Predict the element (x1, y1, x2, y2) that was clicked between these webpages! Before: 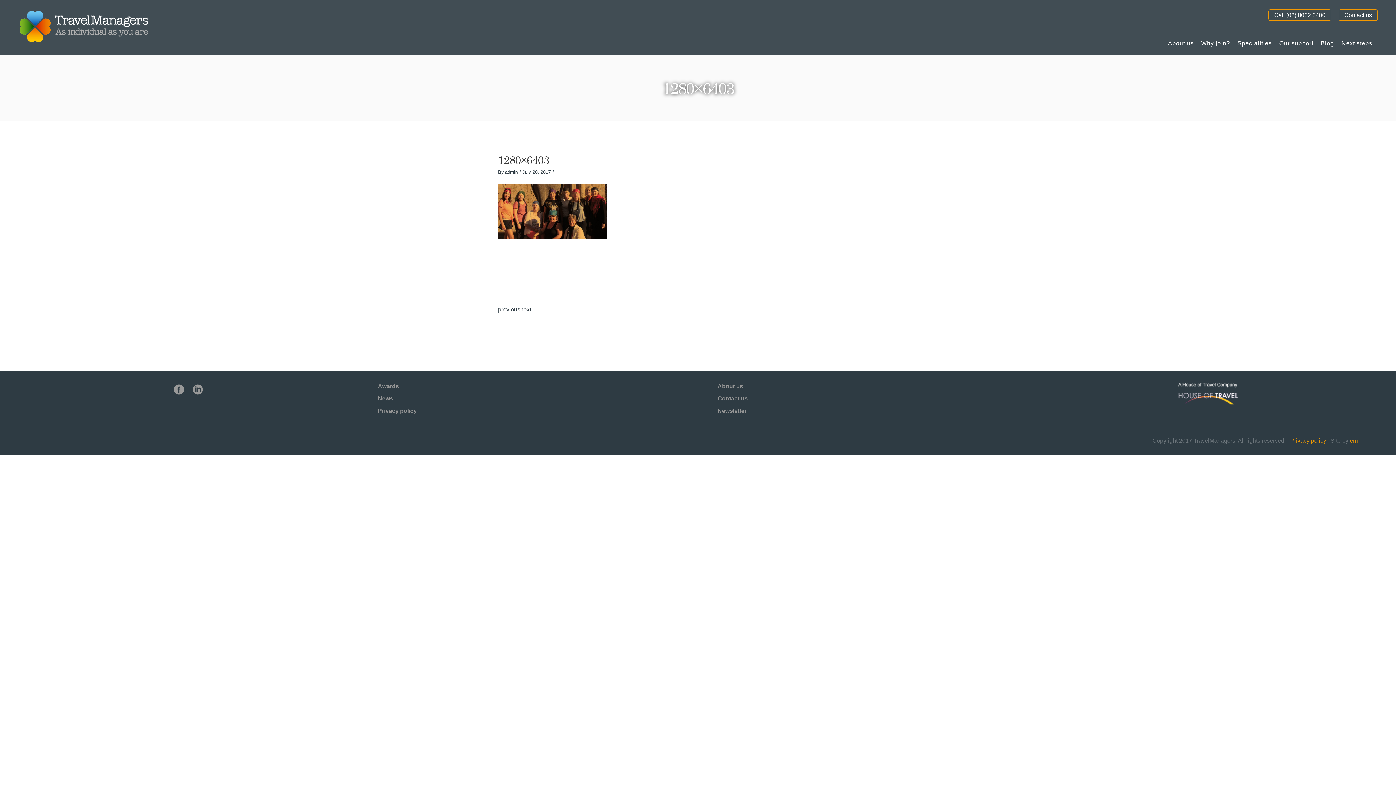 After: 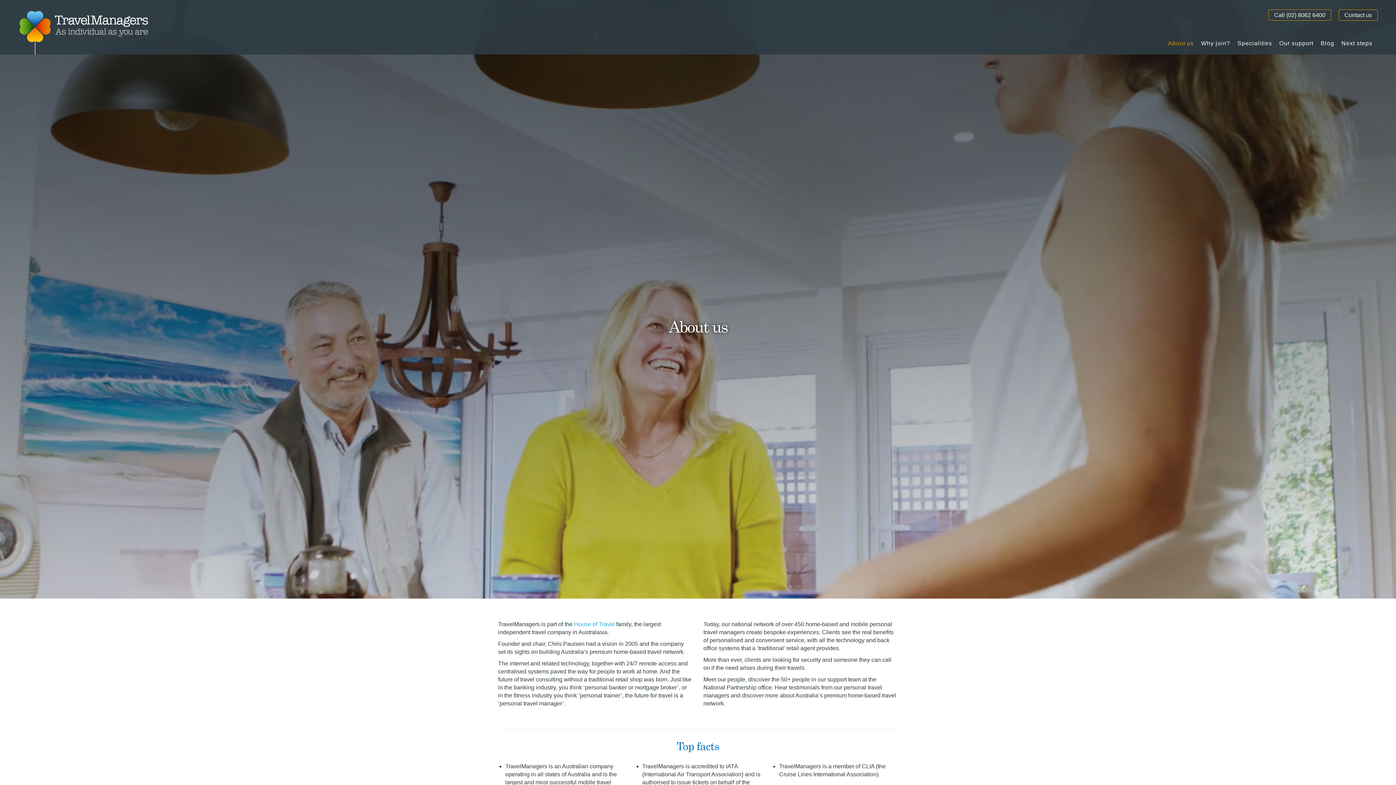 Action: label: About us bbox: (717, 383, 743, 389)